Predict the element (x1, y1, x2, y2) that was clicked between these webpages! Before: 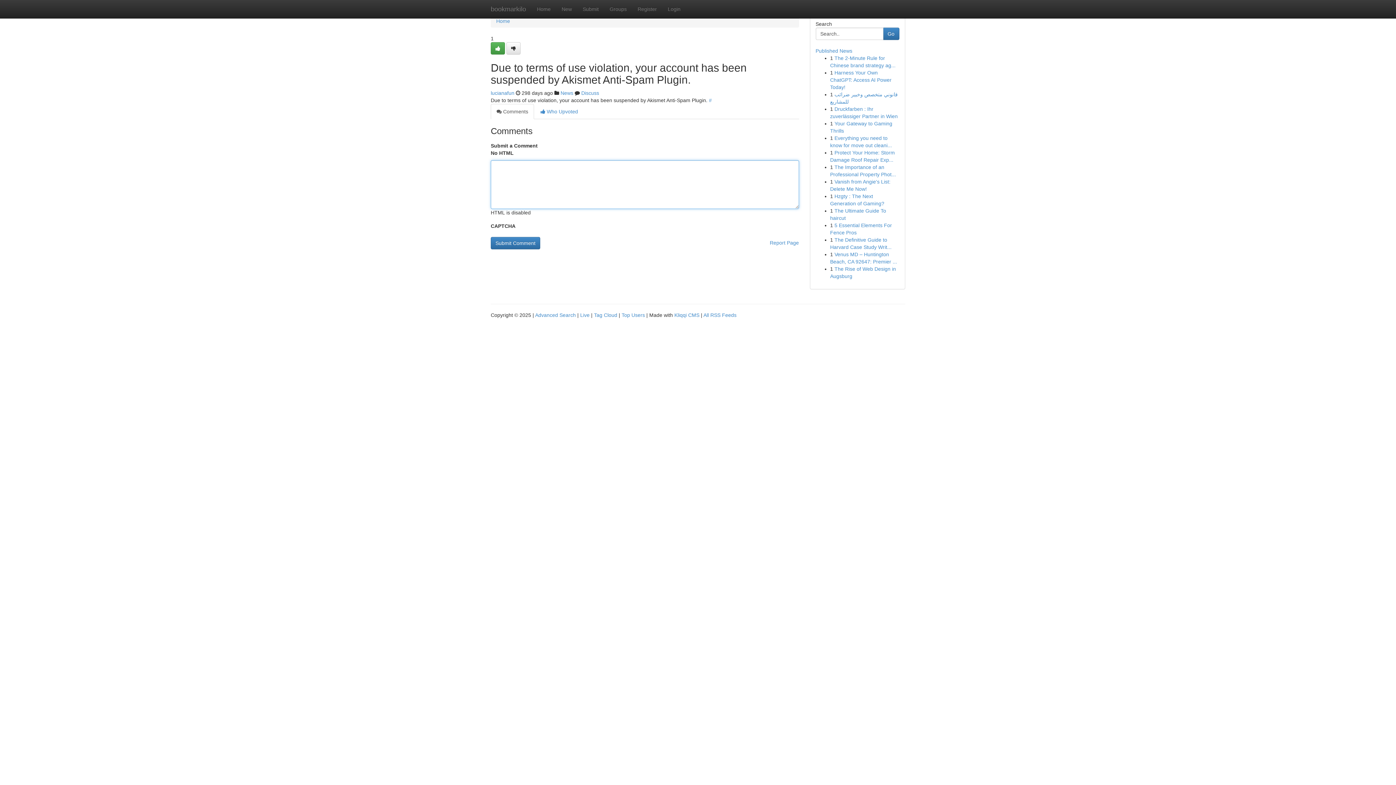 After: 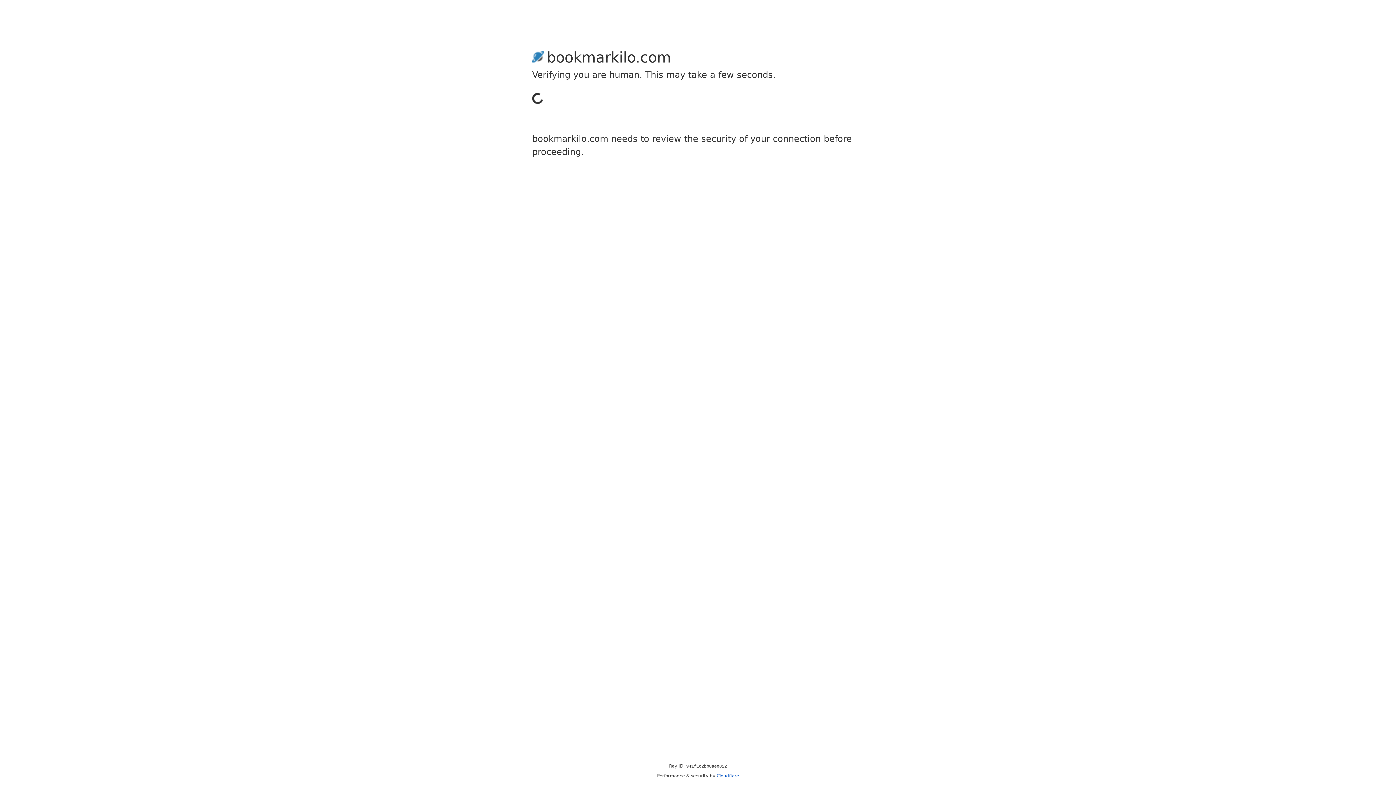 Action: bbox: (490, 42, 505, 54)